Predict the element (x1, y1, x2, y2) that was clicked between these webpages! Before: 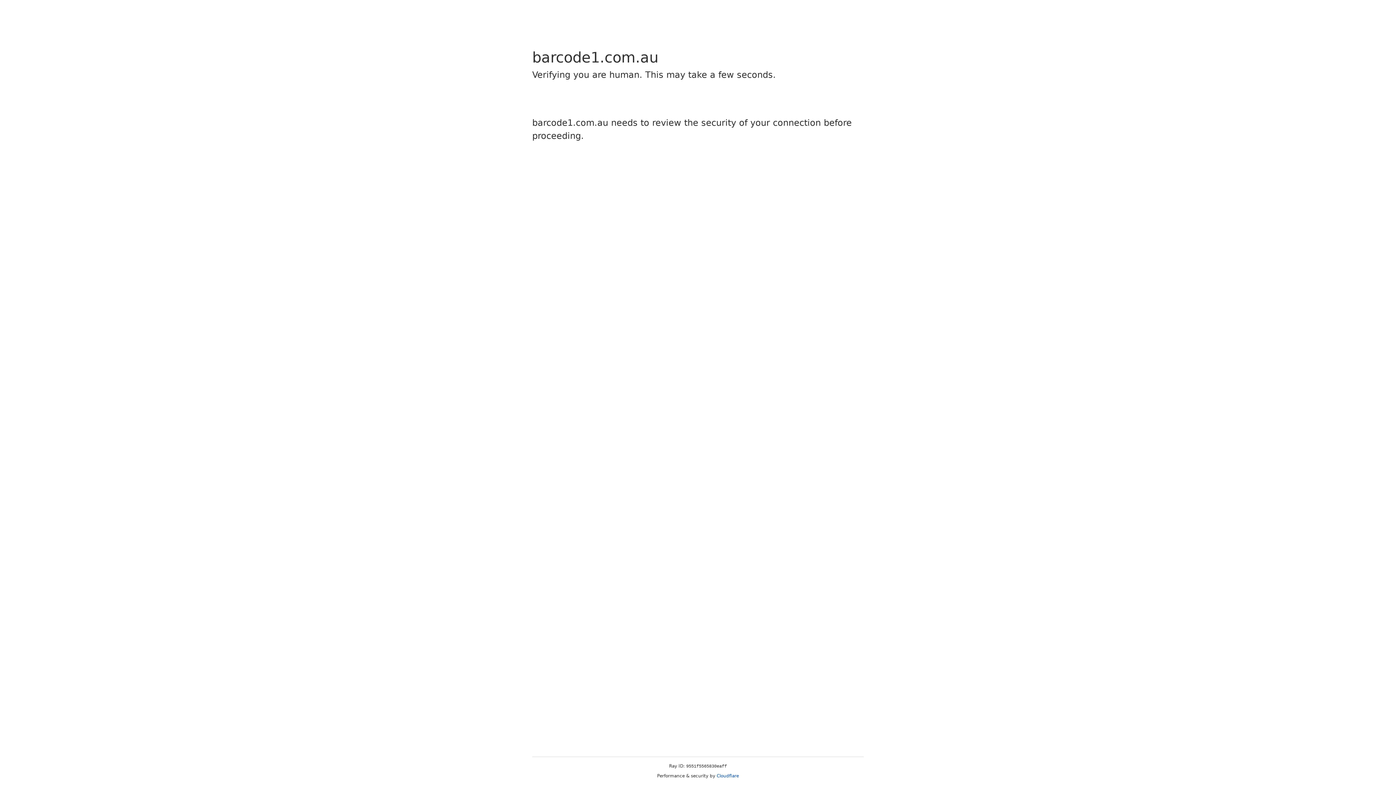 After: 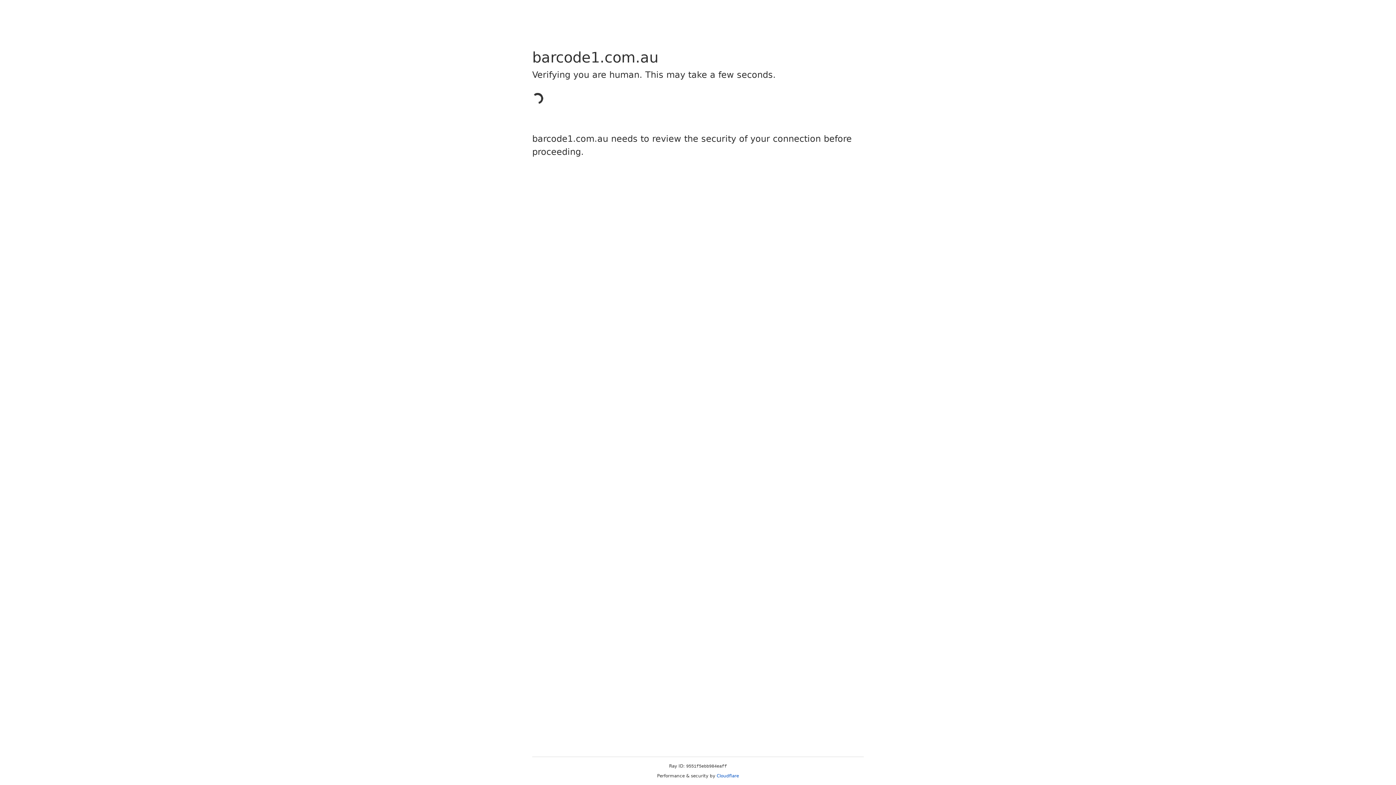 Action: label: Cloudflare bbox: (716, 773, 739, 778)